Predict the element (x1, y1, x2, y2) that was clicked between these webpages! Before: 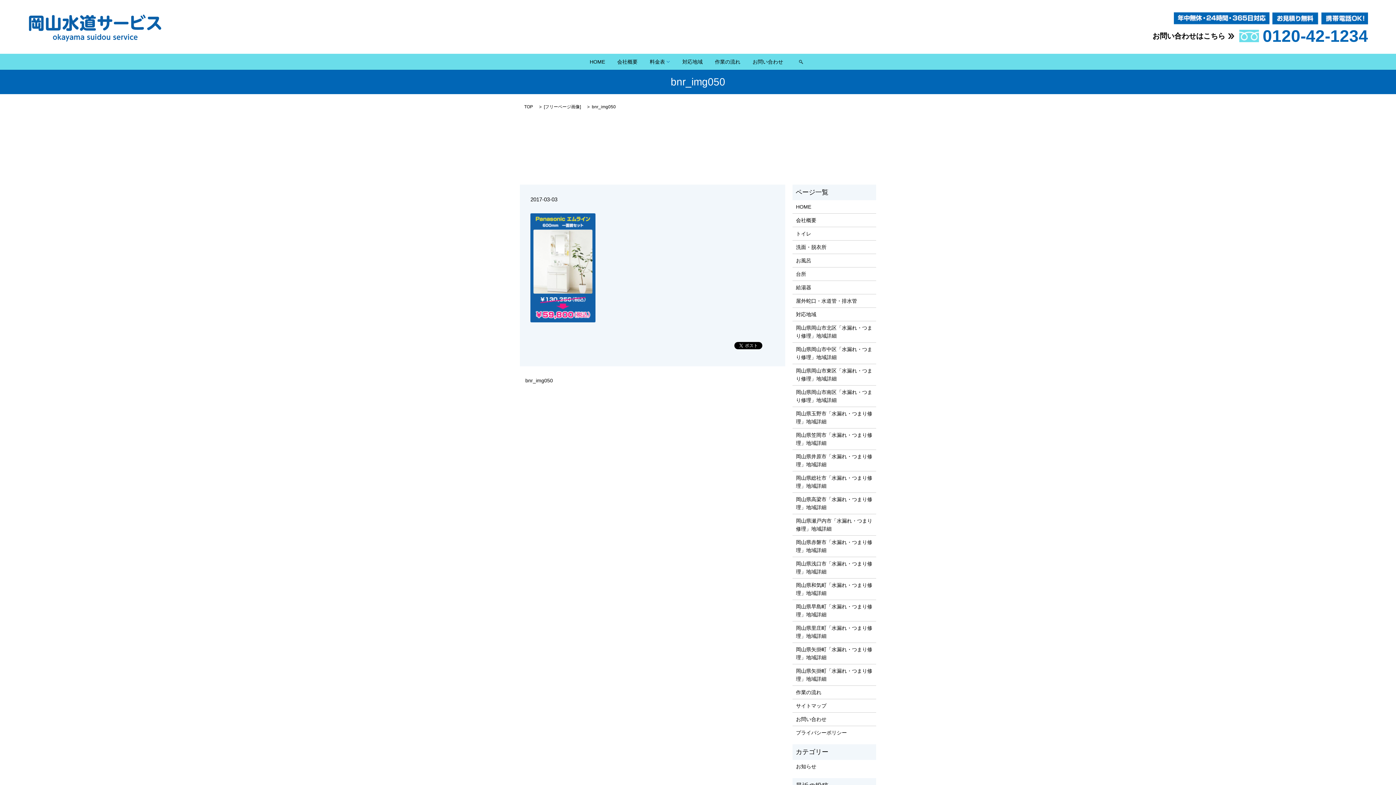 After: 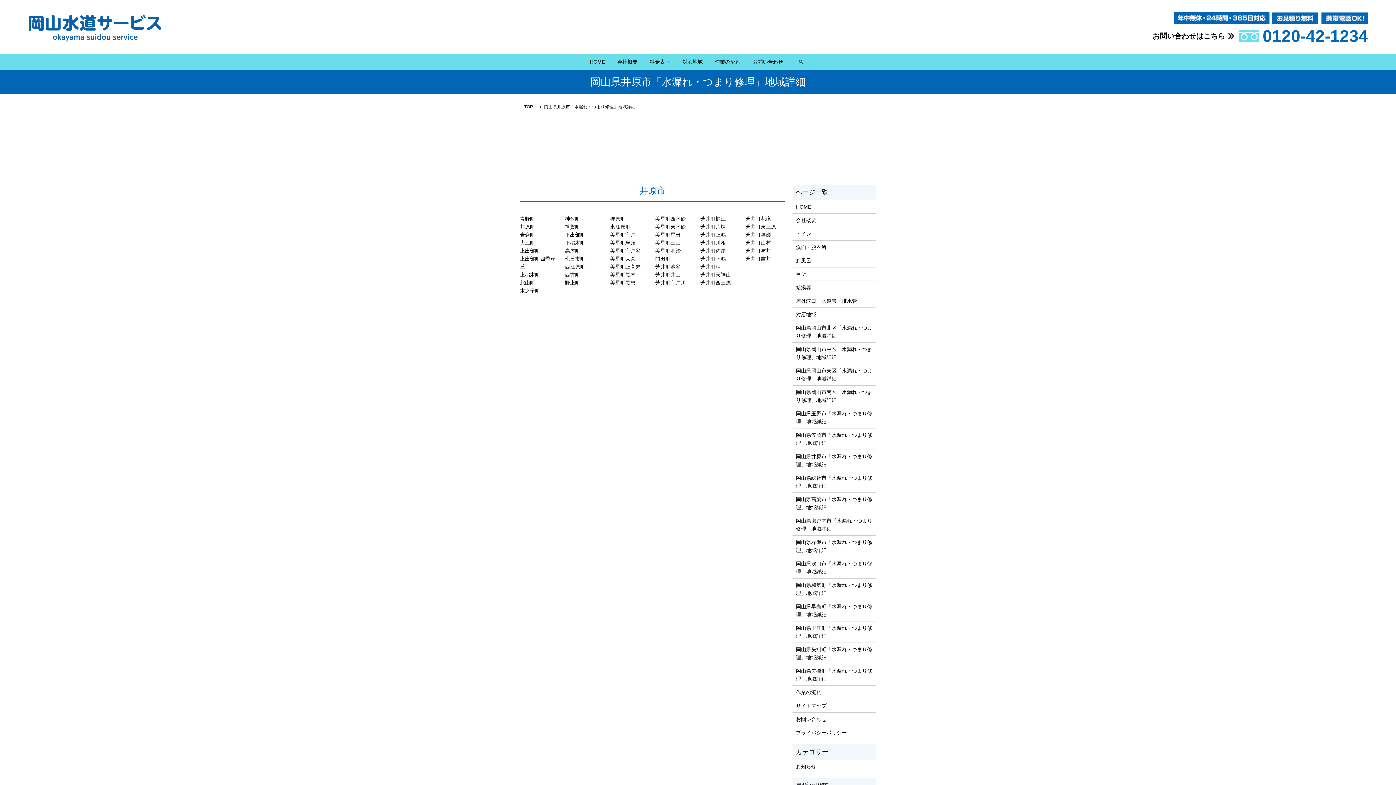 Action: bbox: (796, 452, 872, 468) label: 岡山県井原市「水漏れ・つまり修理」地域詳細